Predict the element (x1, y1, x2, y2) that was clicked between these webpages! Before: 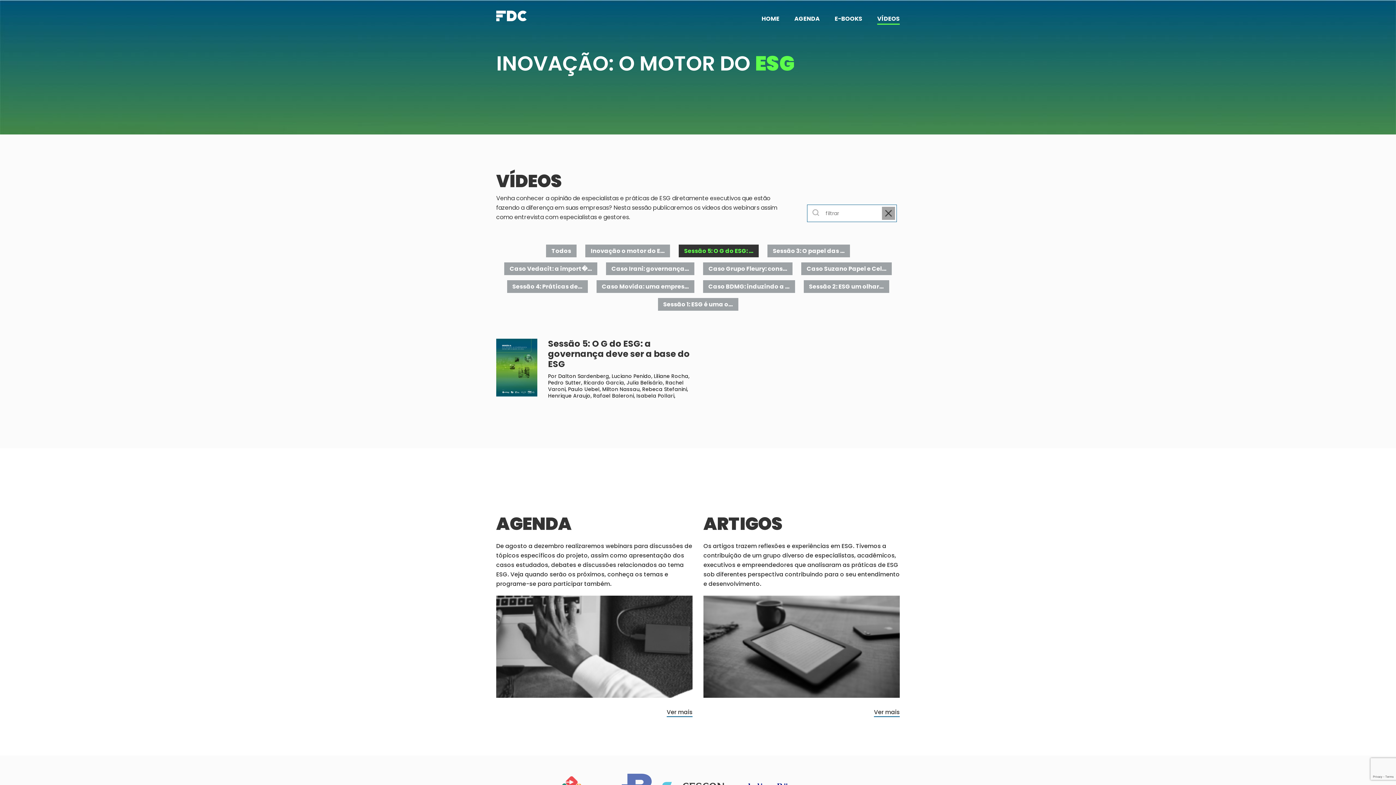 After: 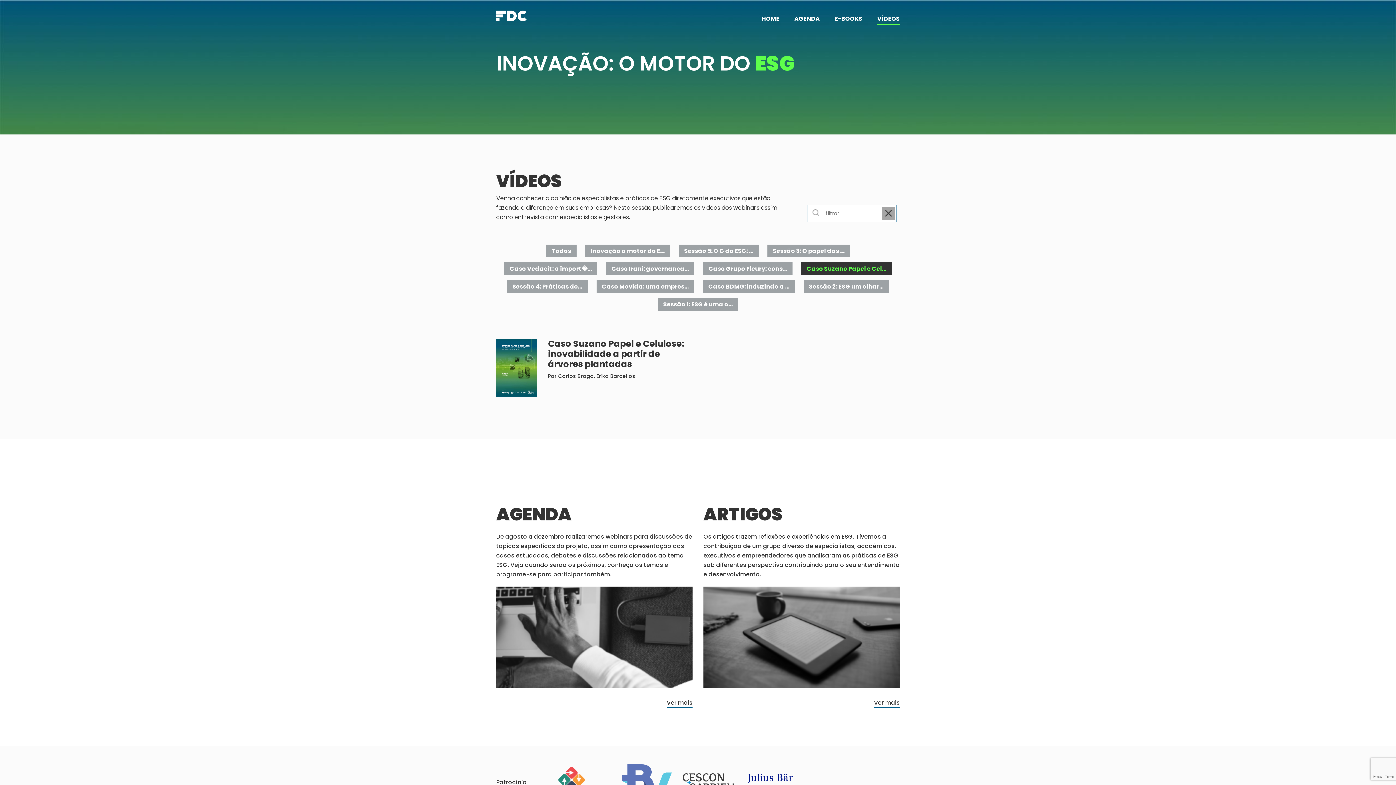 Action: label: Caso Suzano Papel e Cel... bbox: (801, 262, 892, 275)